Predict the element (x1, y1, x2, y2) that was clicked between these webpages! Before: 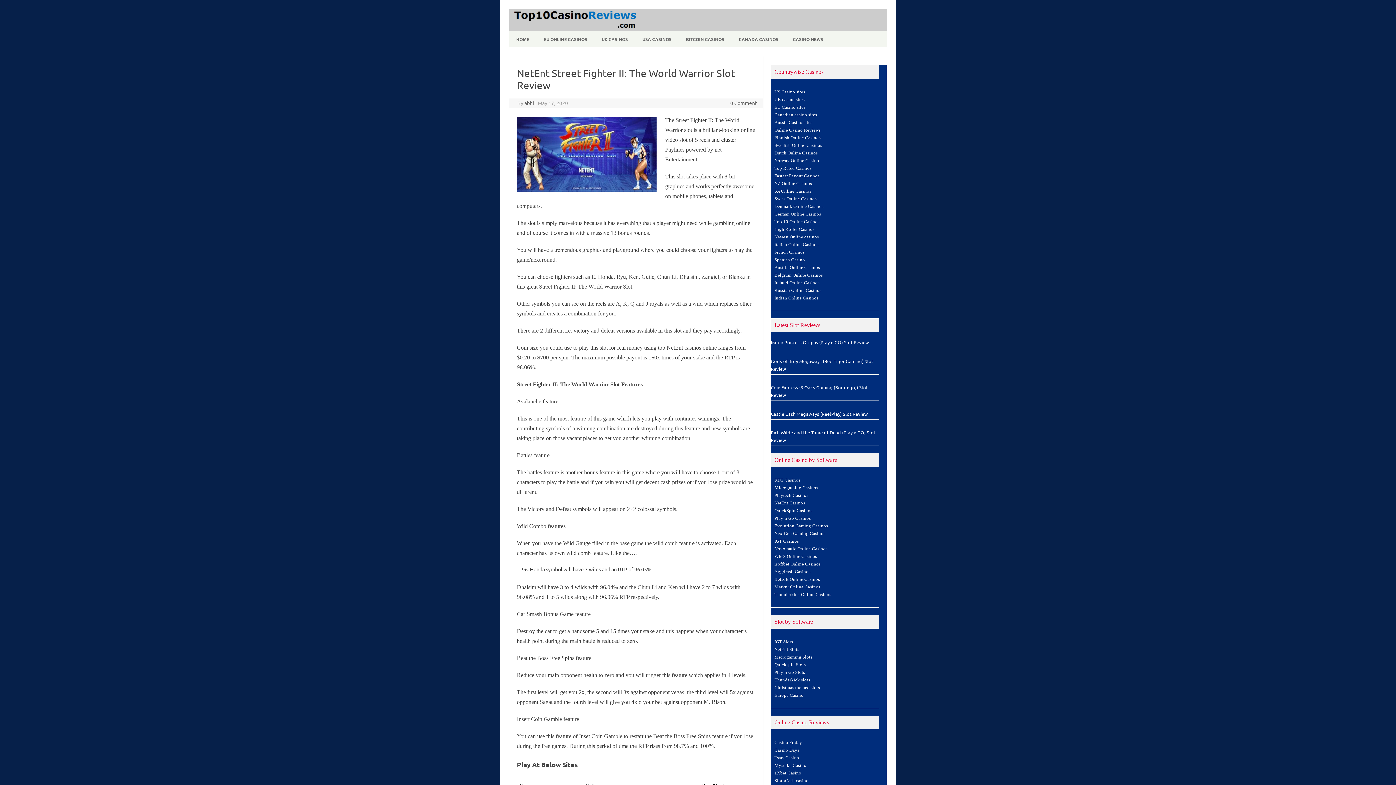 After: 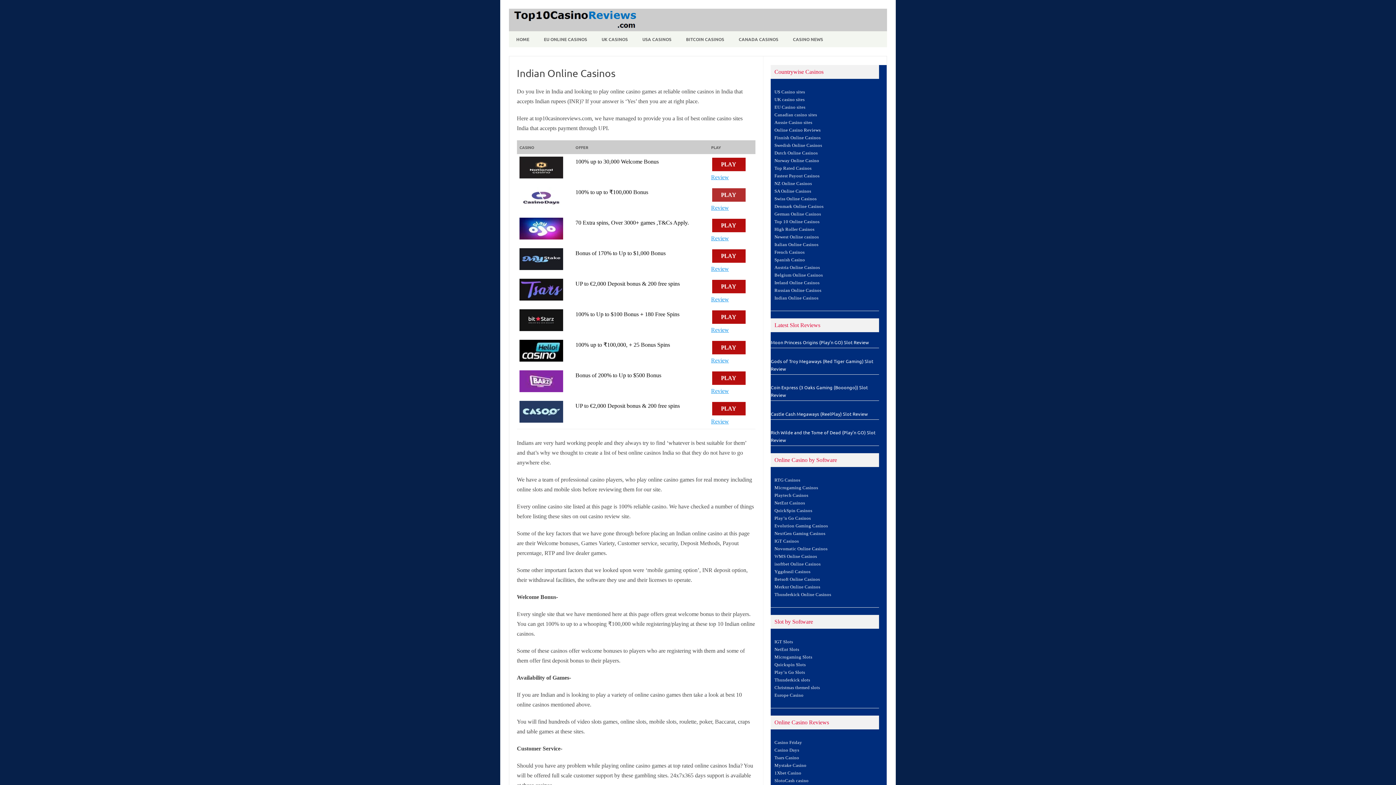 Action: label: Indian Online Casinos bbox: (774, 295, 818, 300)